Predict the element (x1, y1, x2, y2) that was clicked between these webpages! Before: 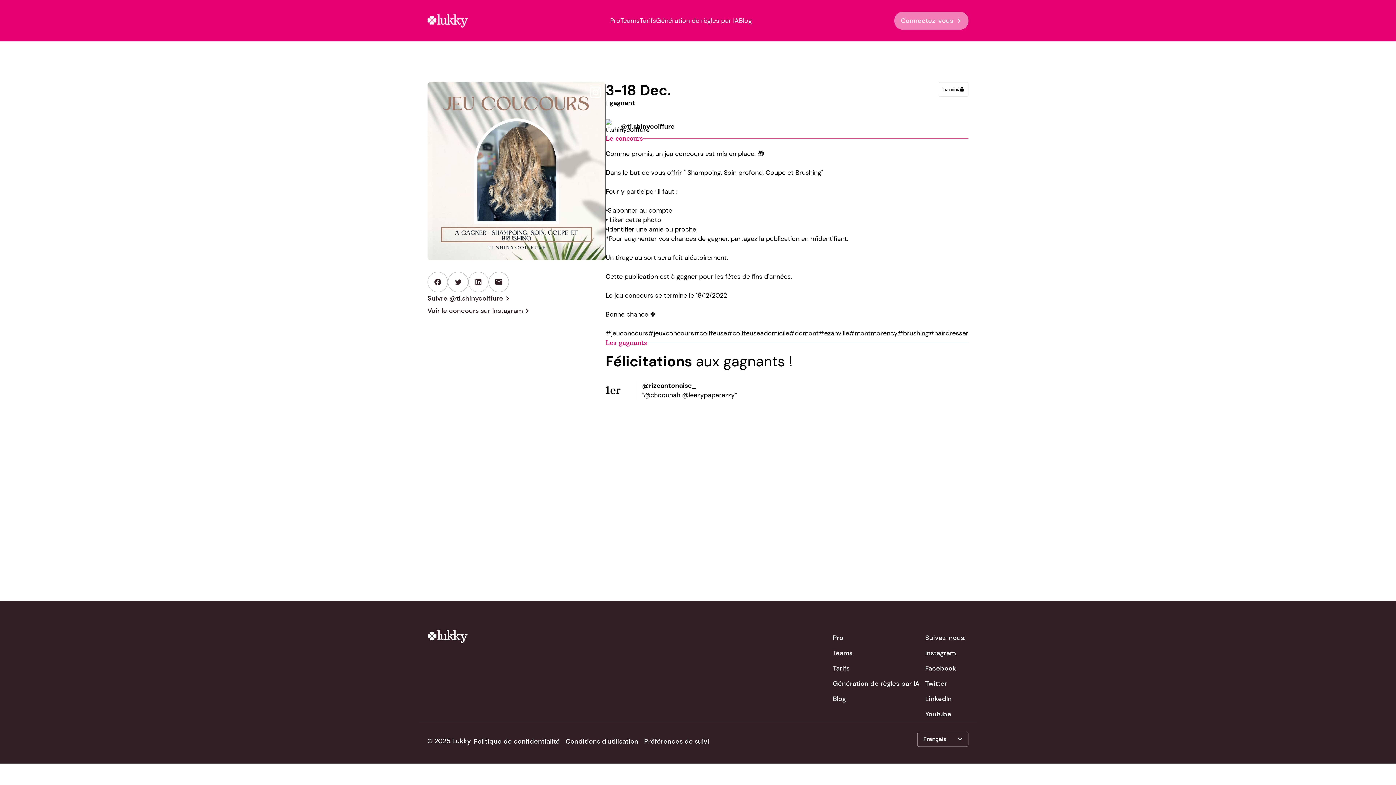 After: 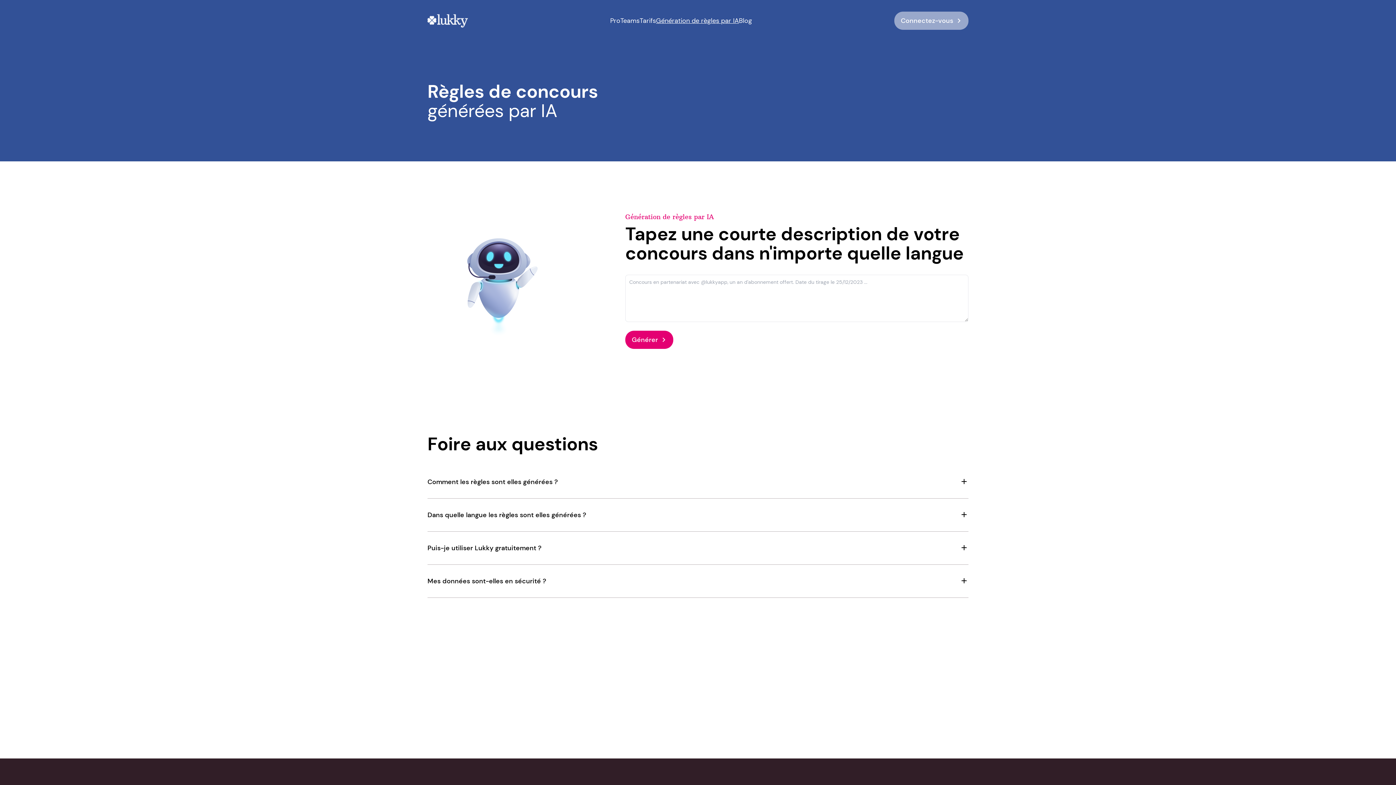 Action: bbox: (830, 676, 922, 691) label: Génération de règles par IA